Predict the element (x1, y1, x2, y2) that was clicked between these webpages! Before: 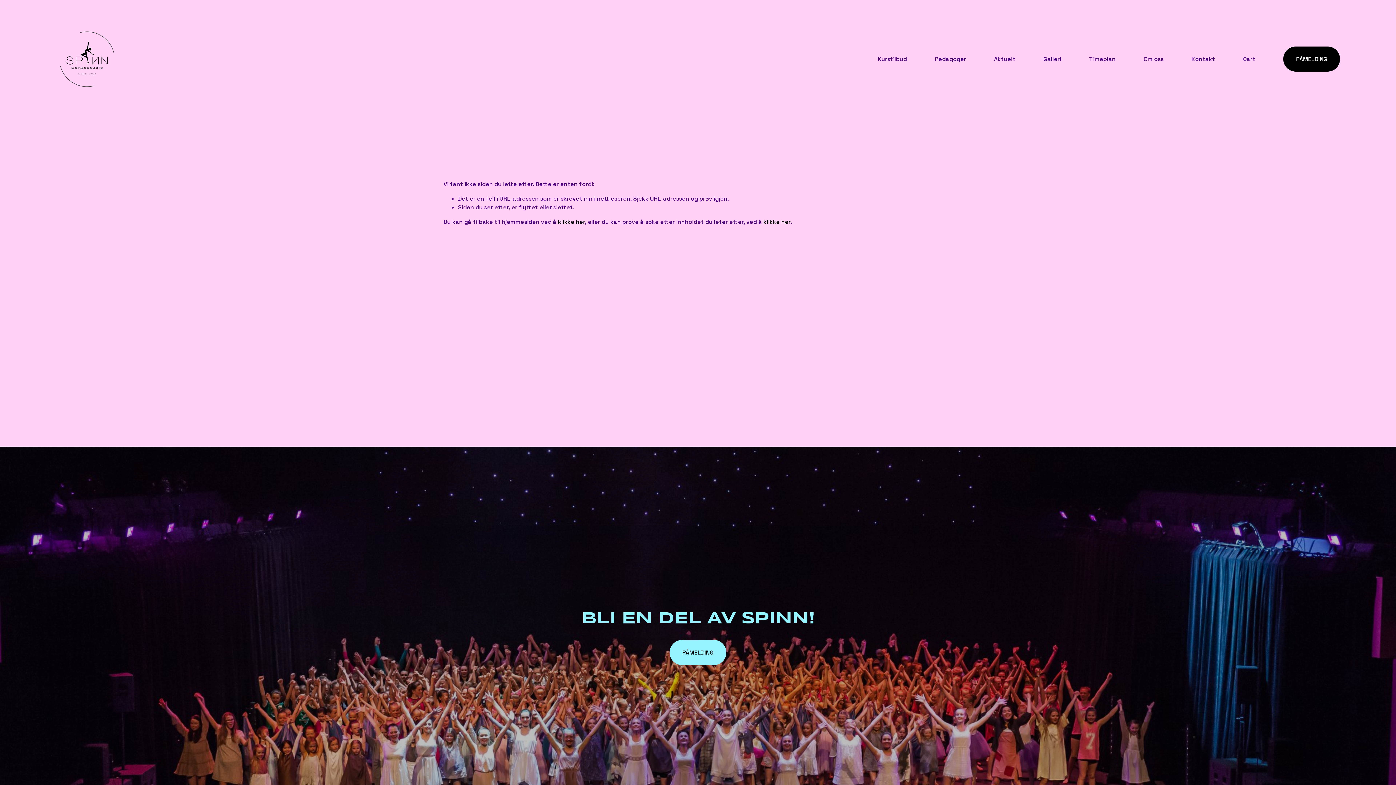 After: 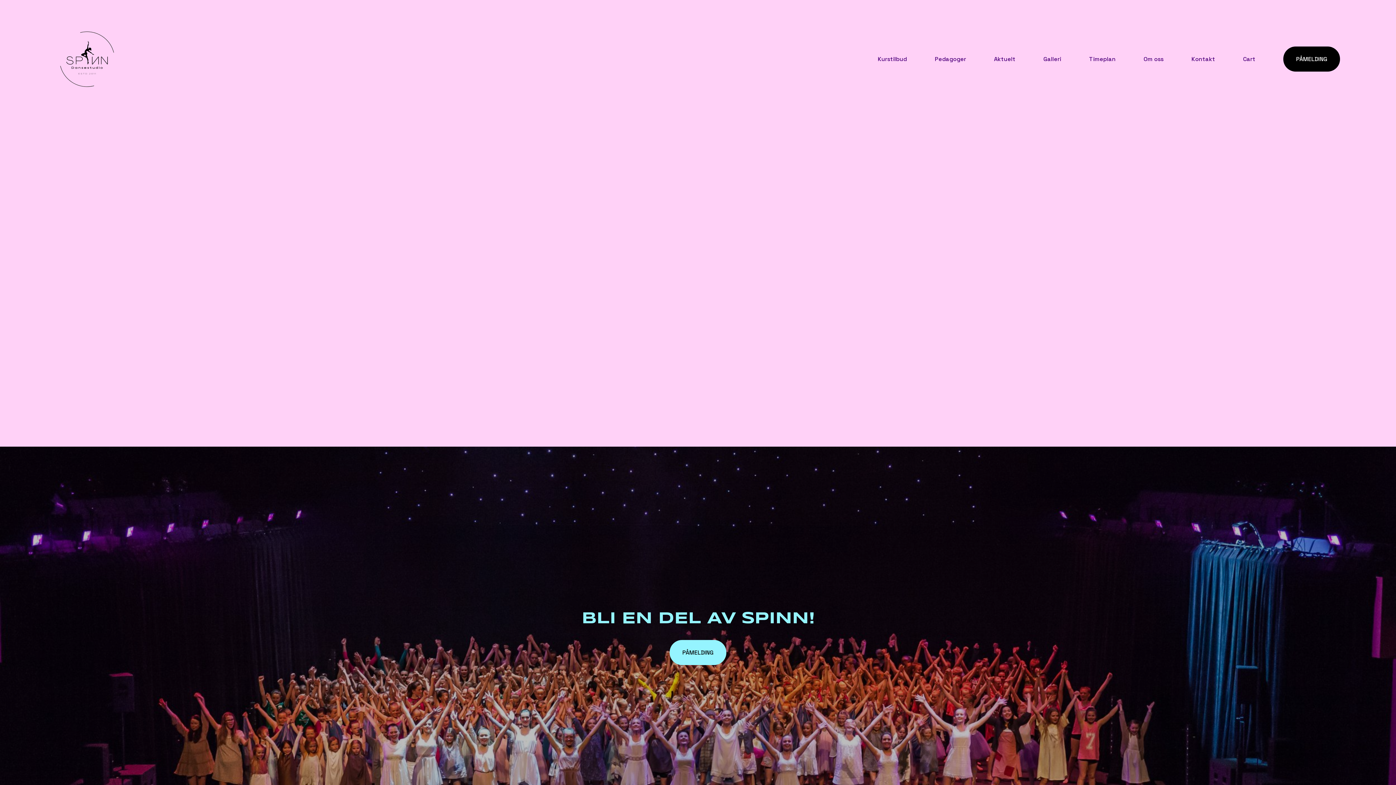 Action: bbox: (1243, 54, 1255, 63) label: Cart